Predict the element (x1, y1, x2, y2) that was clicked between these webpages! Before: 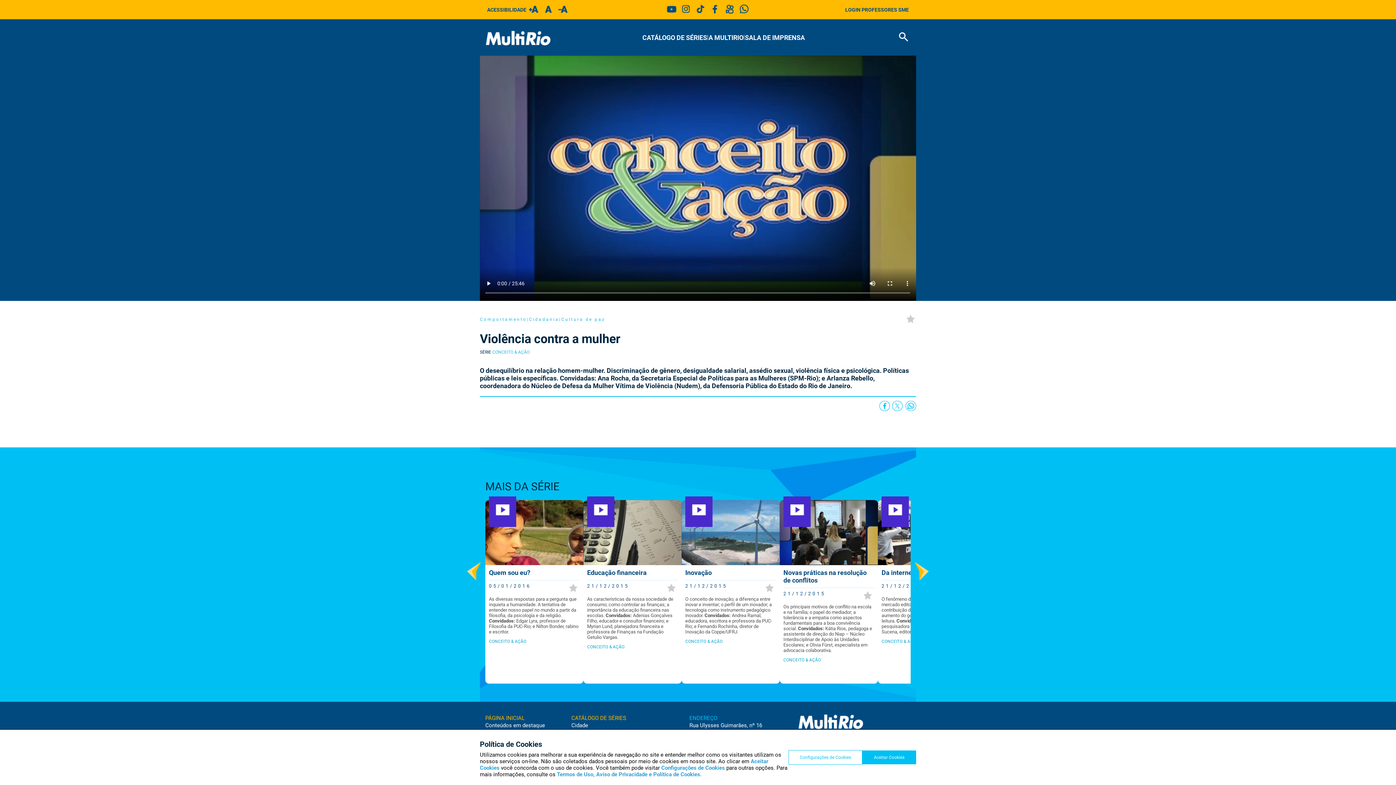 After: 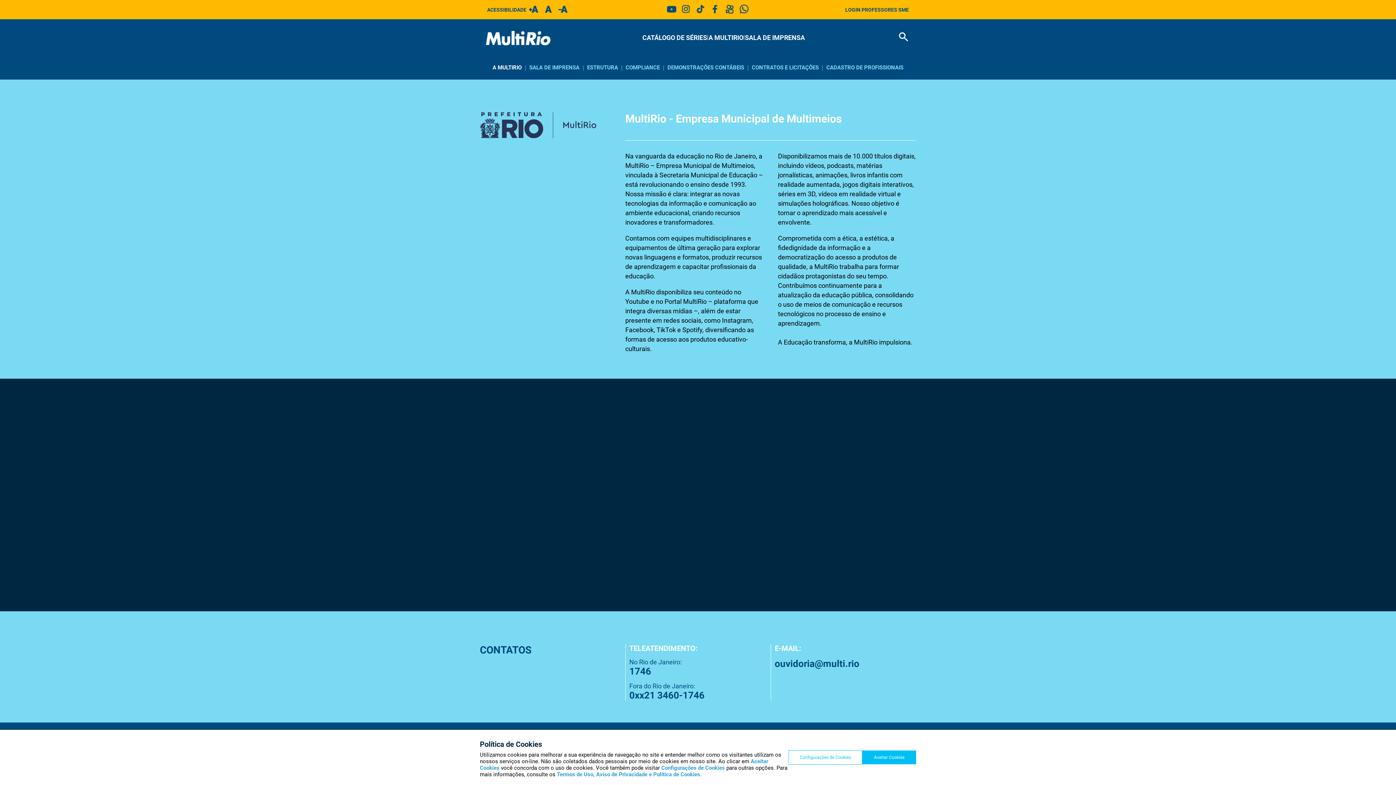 Action: label: A MULTIRIO bbox: (708, 33, 743, 41)